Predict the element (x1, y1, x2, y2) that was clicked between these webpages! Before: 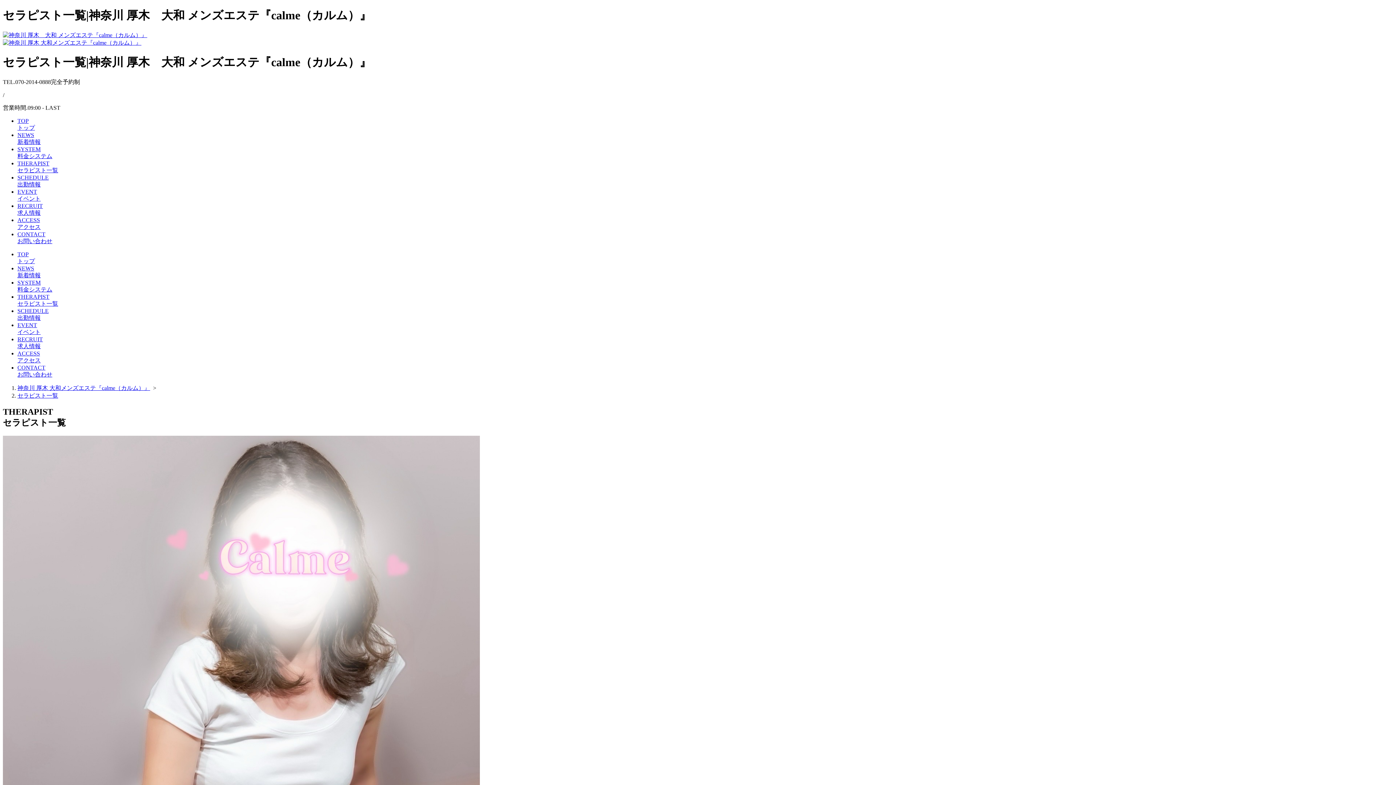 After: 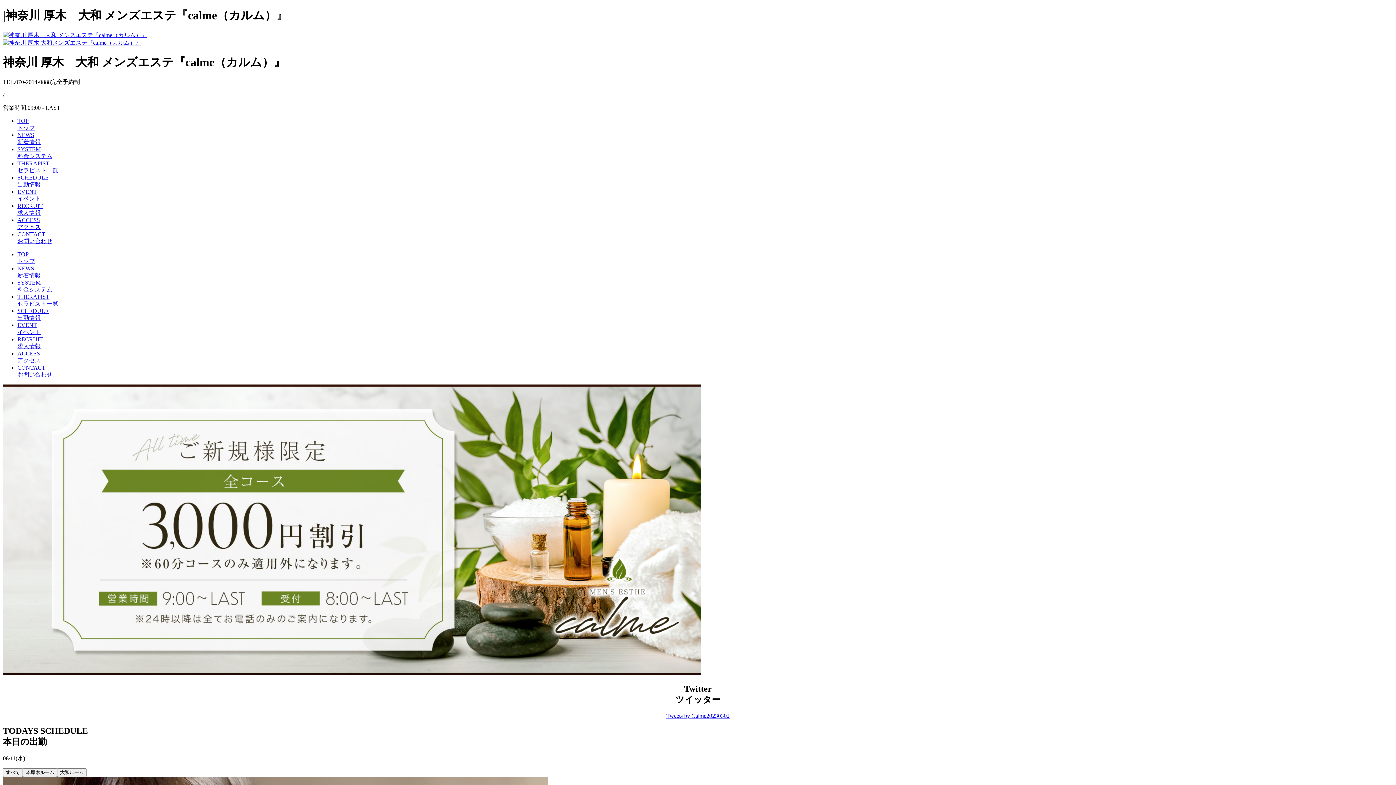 Action: bbox: (2, 31, 147, 38)